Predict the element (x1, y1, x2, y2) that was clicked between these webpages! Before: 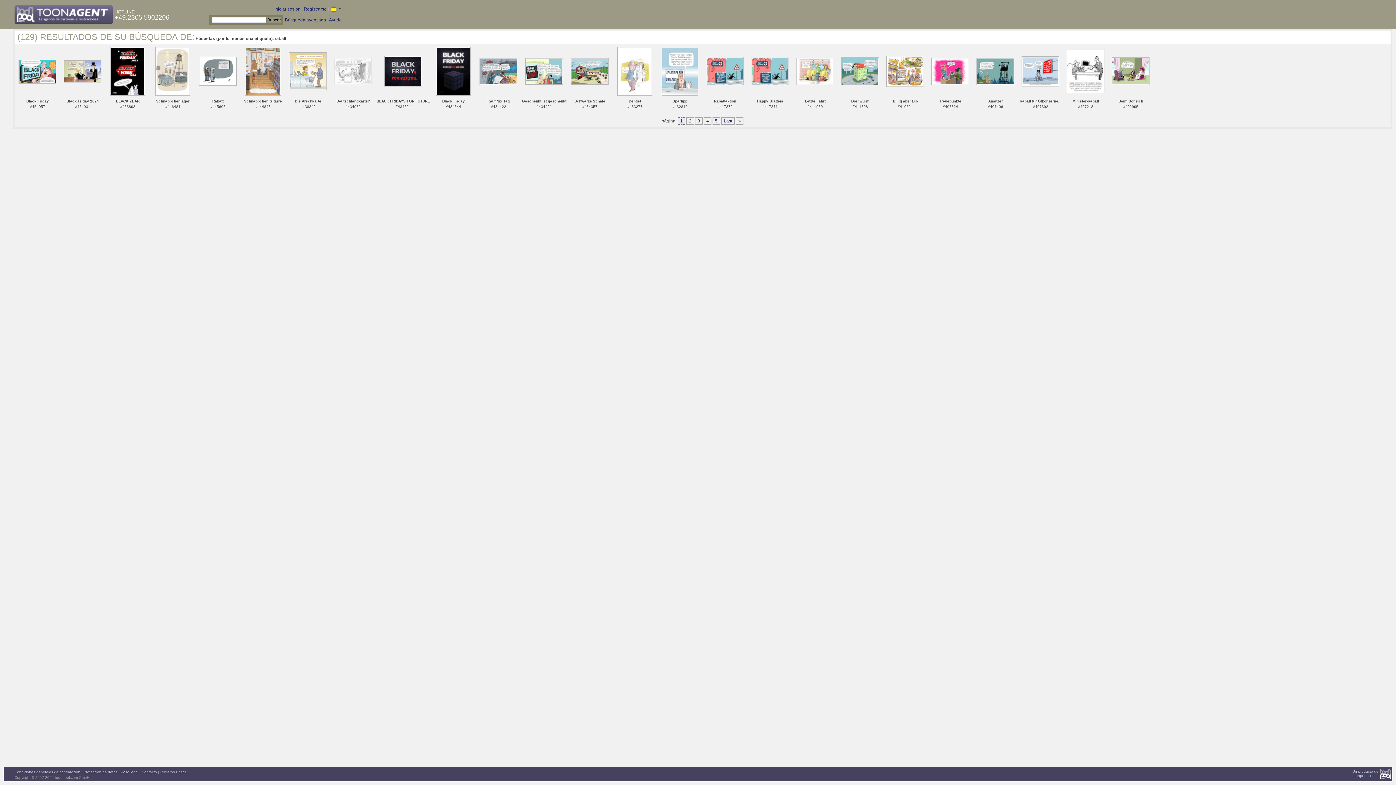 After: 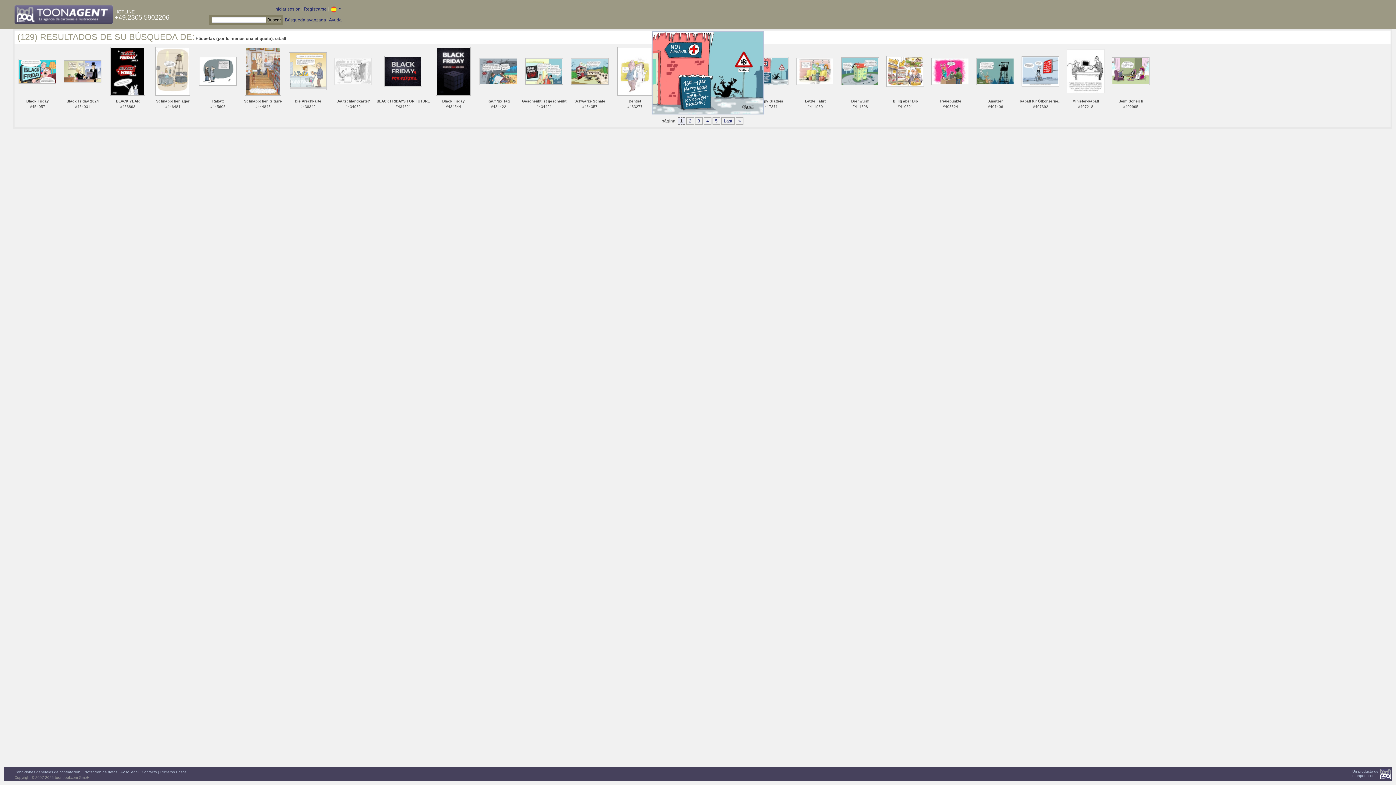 Action: bbox: (751, 68, 789, 73)